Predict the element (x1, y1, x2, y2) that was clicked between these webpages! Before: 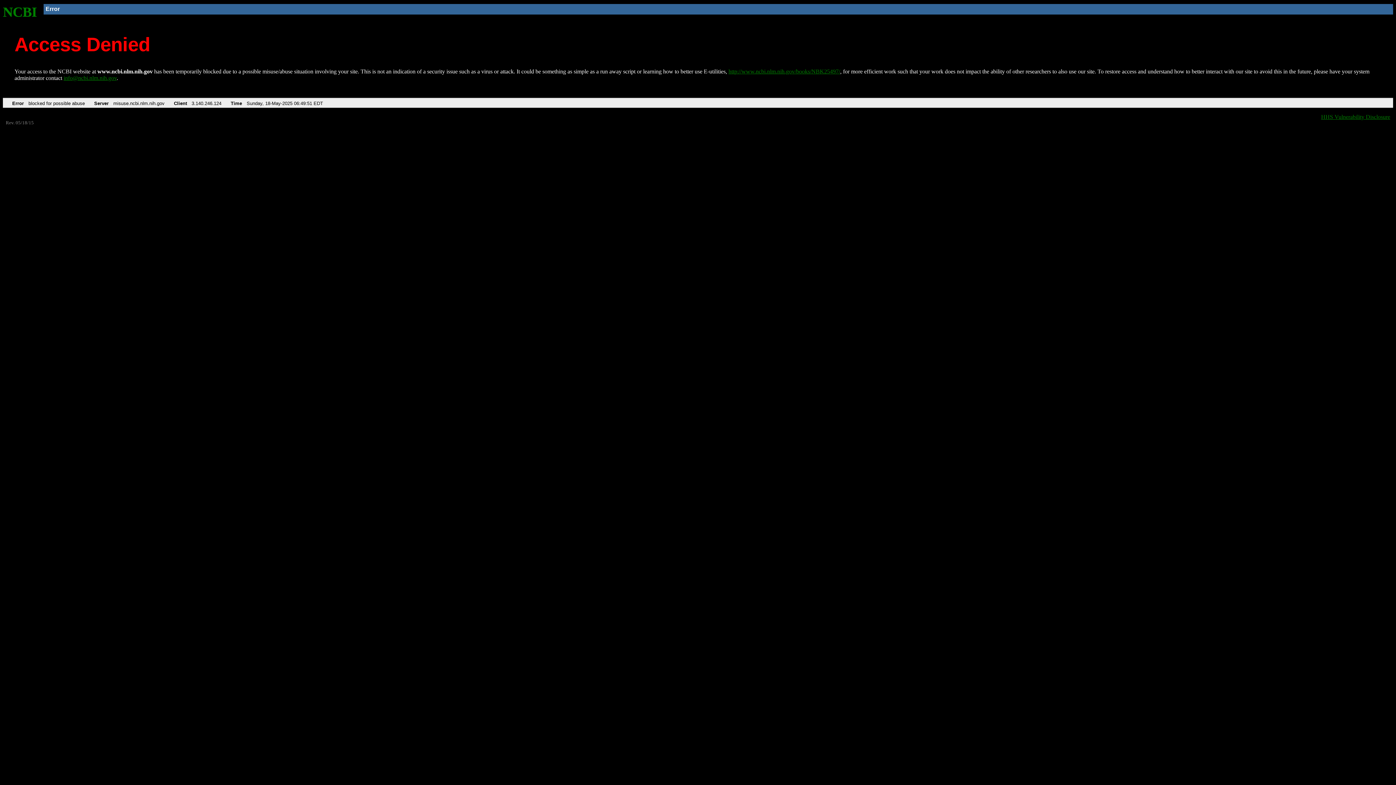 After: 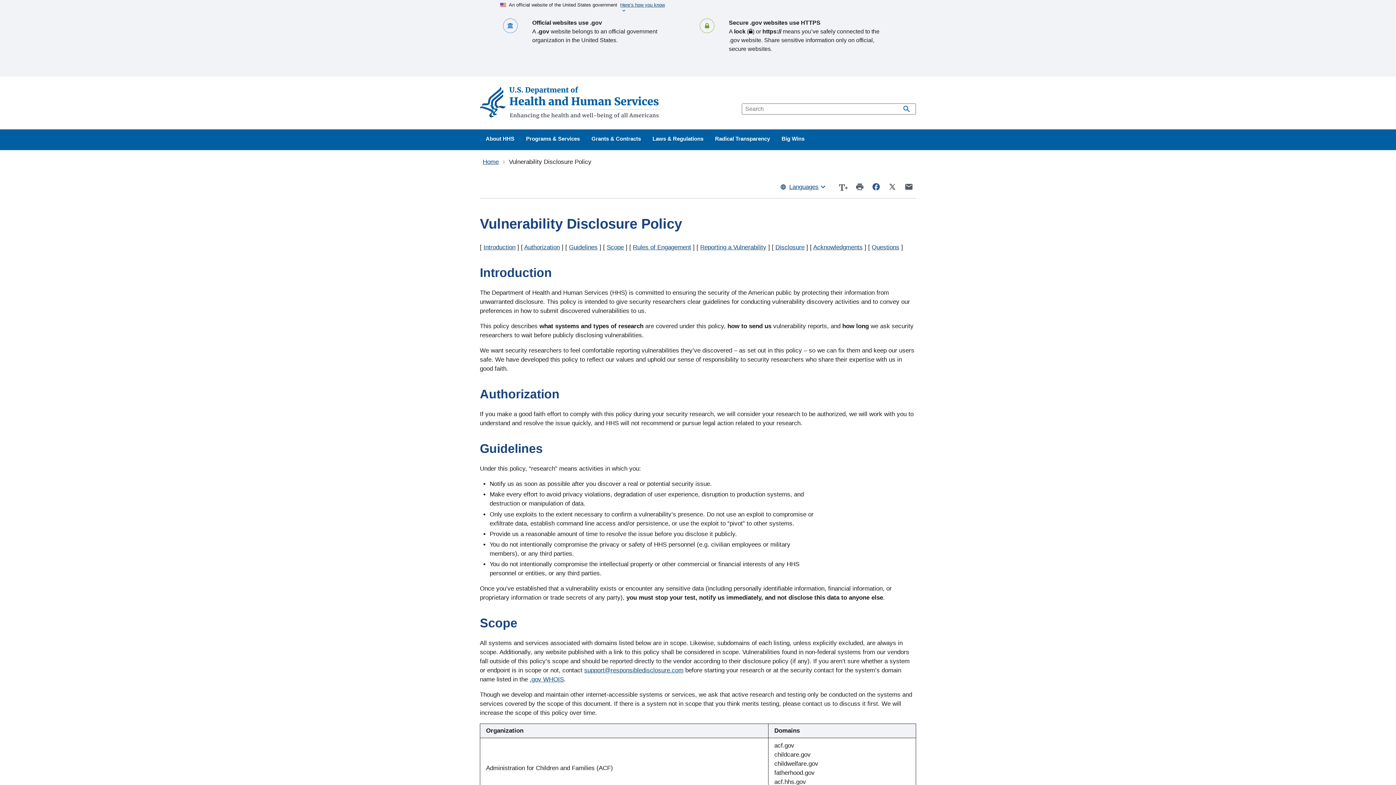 Action: bbox: (1321, 113, 1390, 119) label: HHS Vulnerability Disclosure